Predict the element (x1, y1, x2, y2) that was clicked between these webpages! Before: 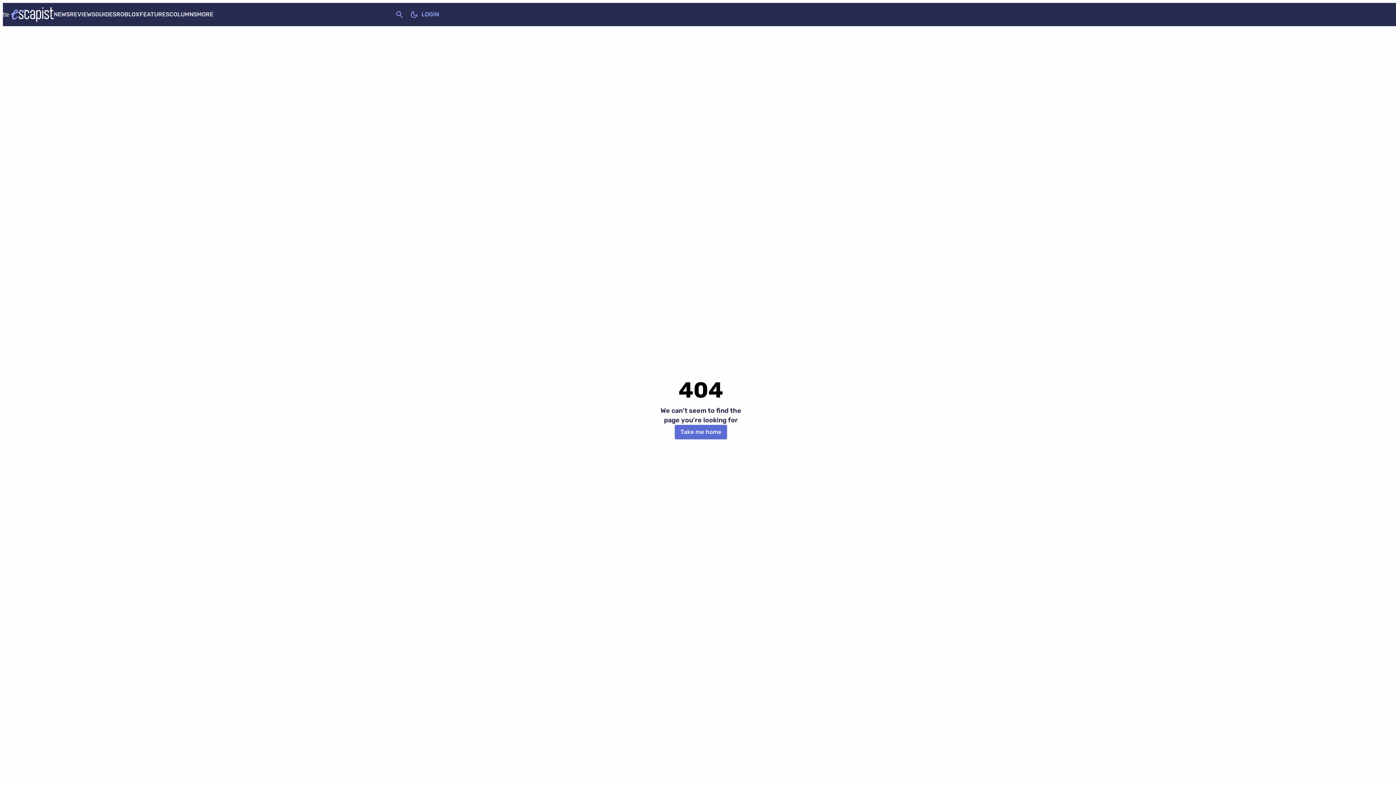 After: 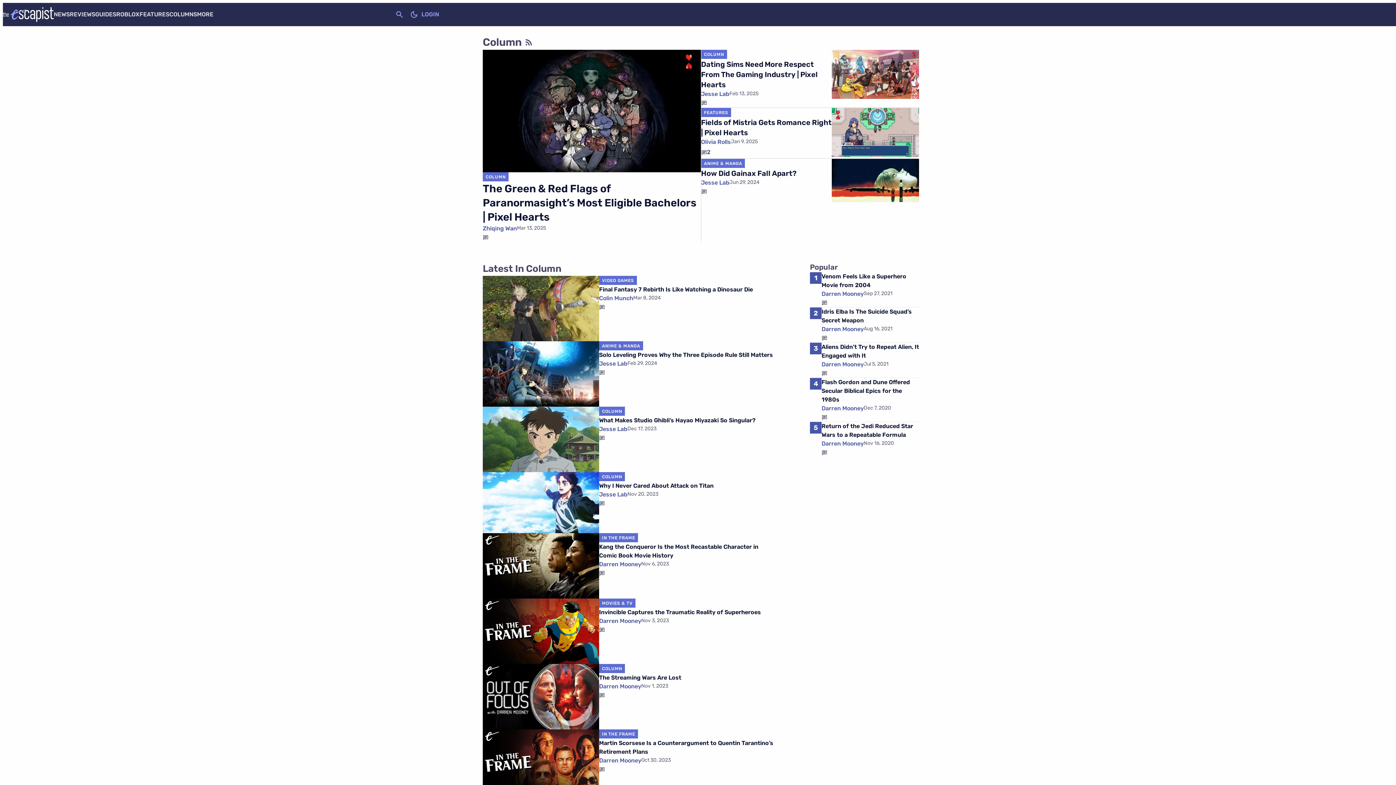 Action: bbox: (169, 10, 197, 17) label: COLUMNS